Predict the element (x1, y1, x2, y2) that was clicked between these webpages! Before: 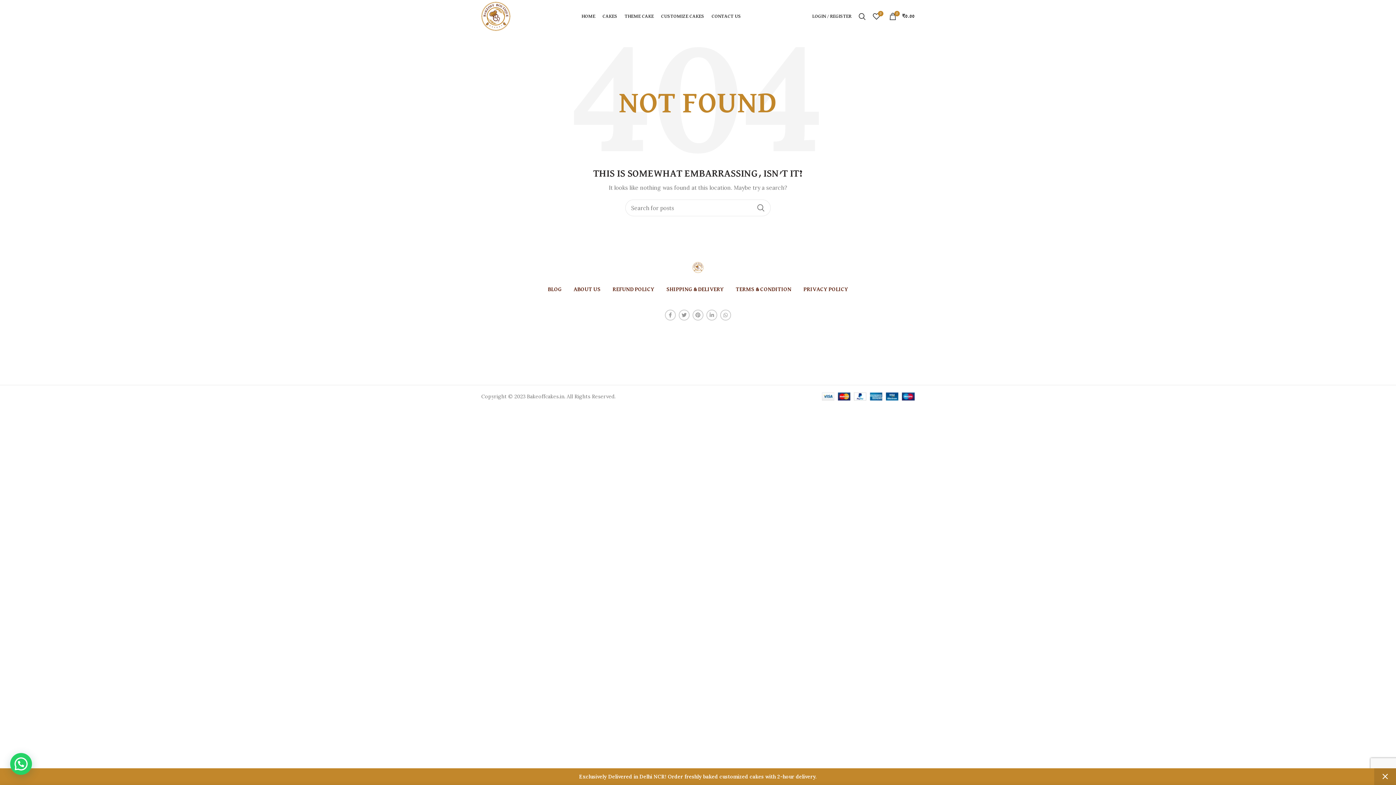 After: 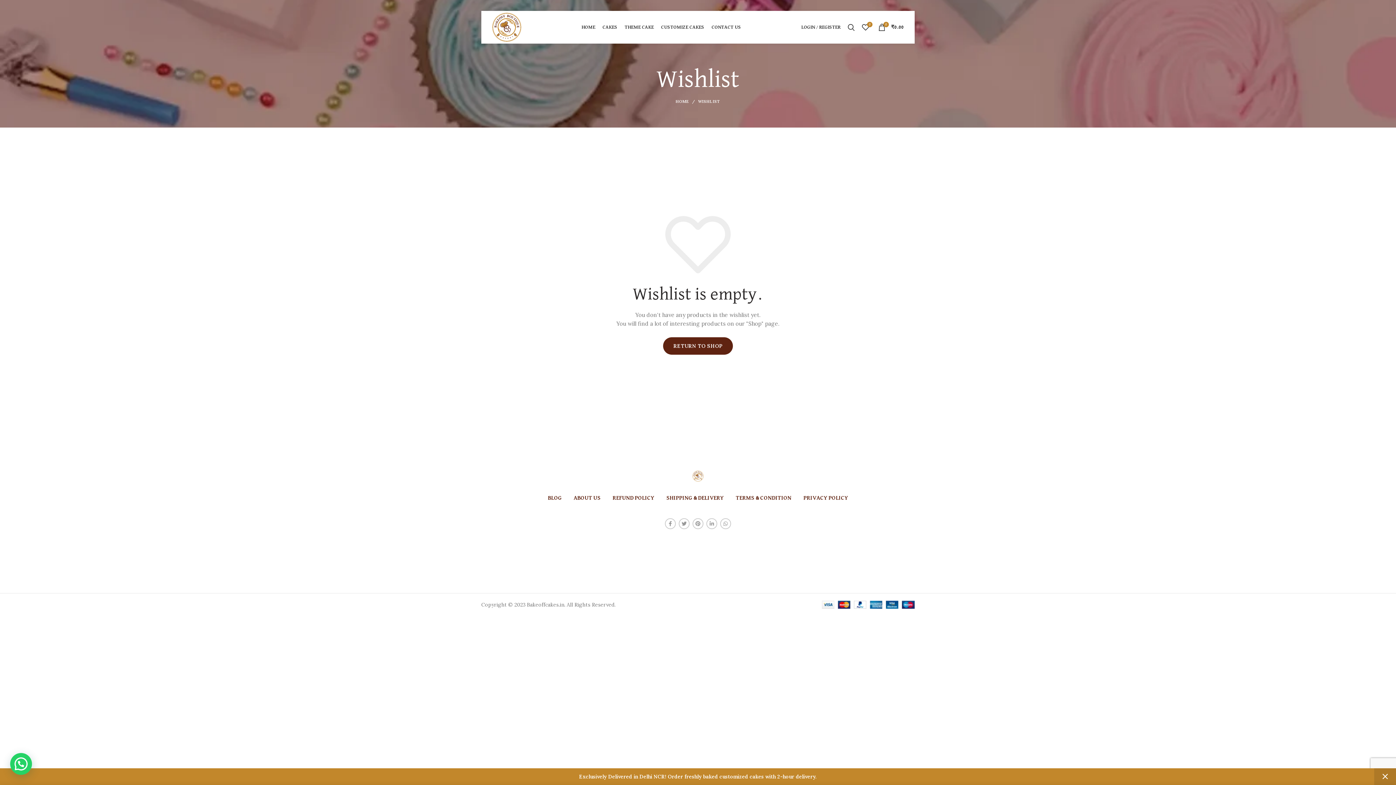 Action: label: 0 bbox: (869, 9, 884, 23)